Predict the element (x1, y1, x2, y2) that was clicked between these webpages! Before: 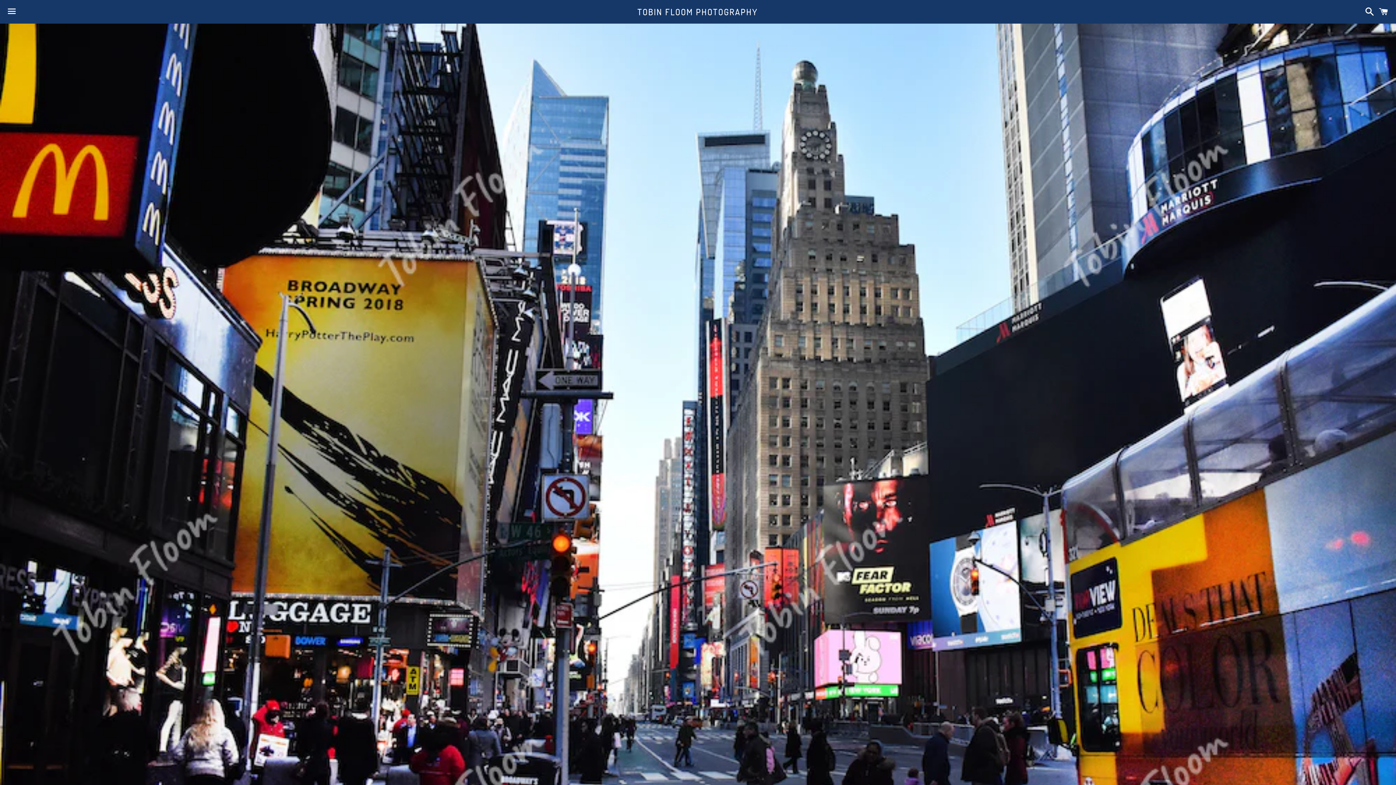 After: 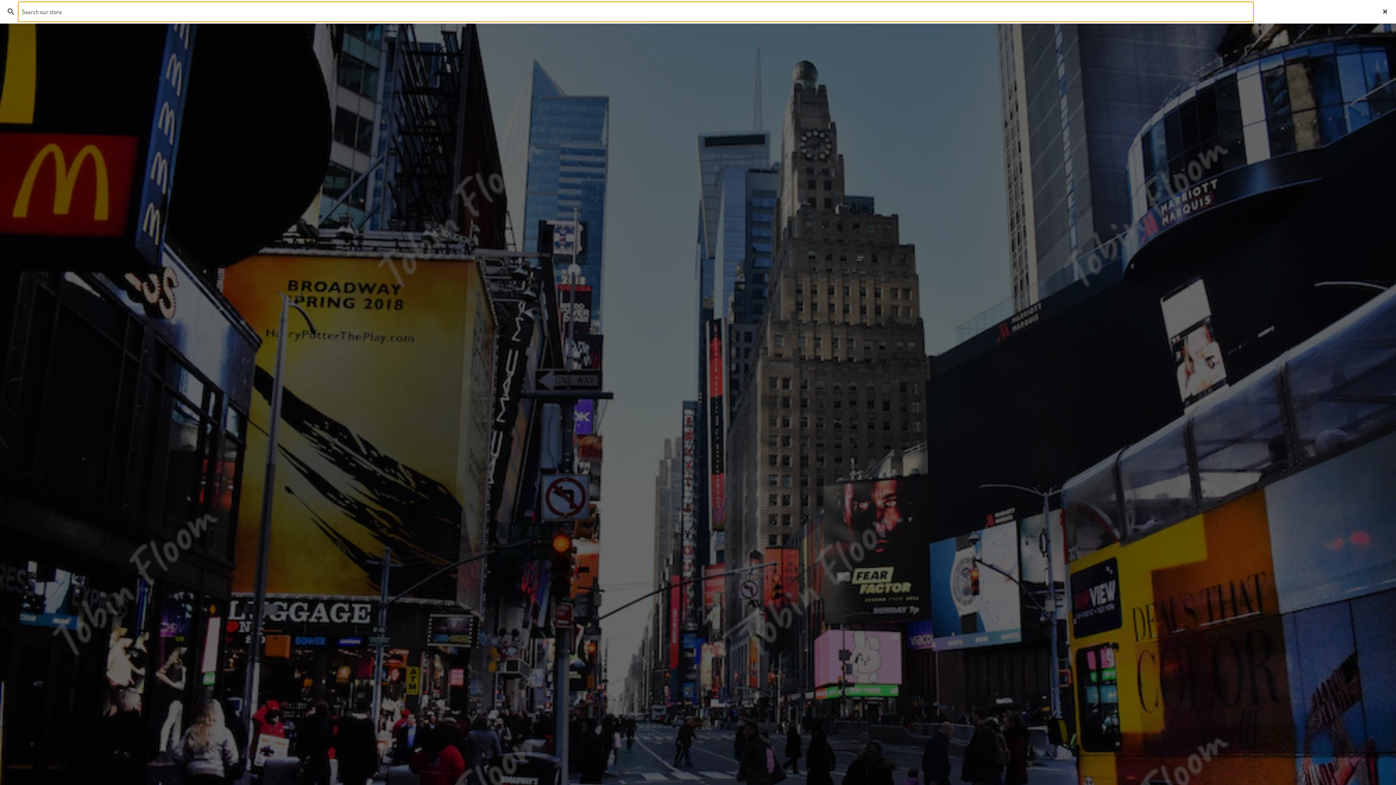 Action: bbox: (1361, 0, 1374, 22) label: Search